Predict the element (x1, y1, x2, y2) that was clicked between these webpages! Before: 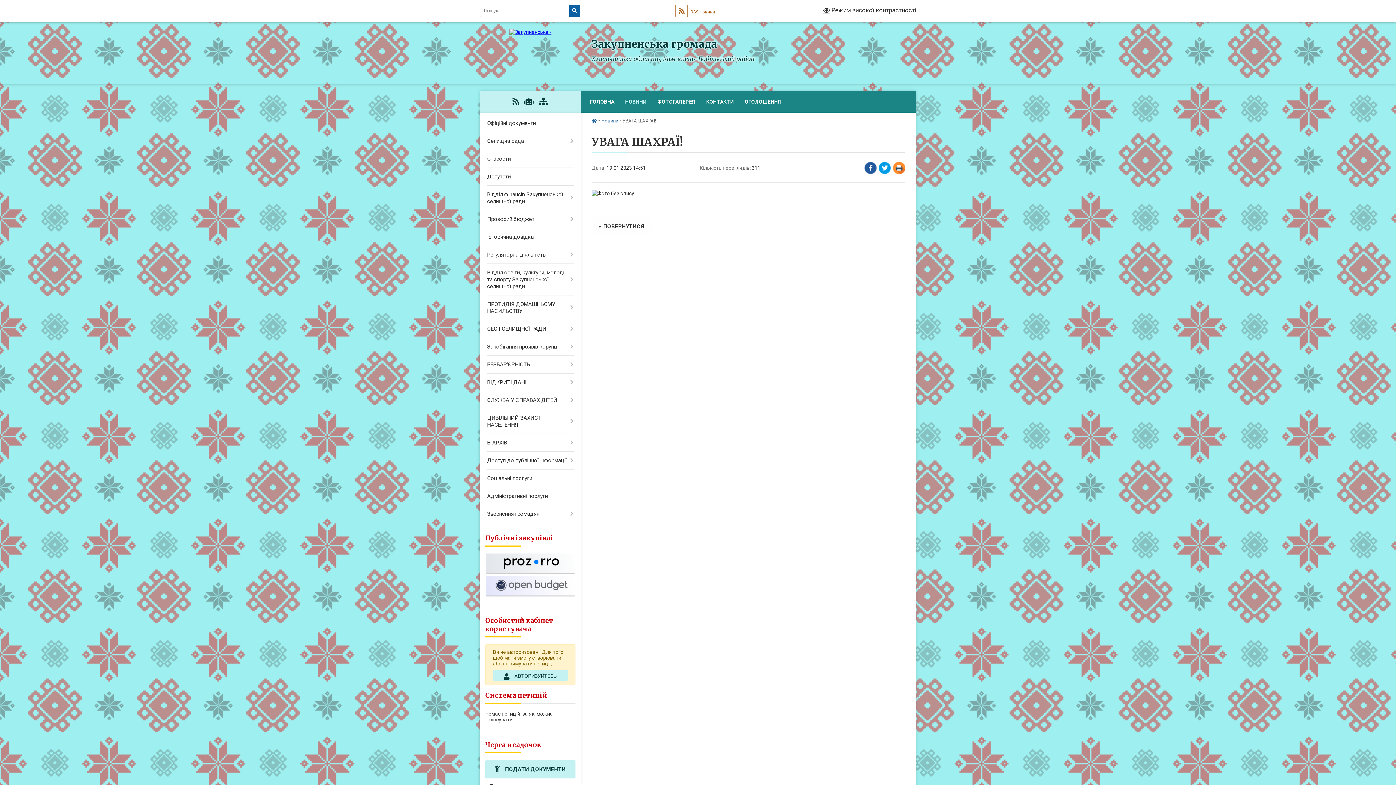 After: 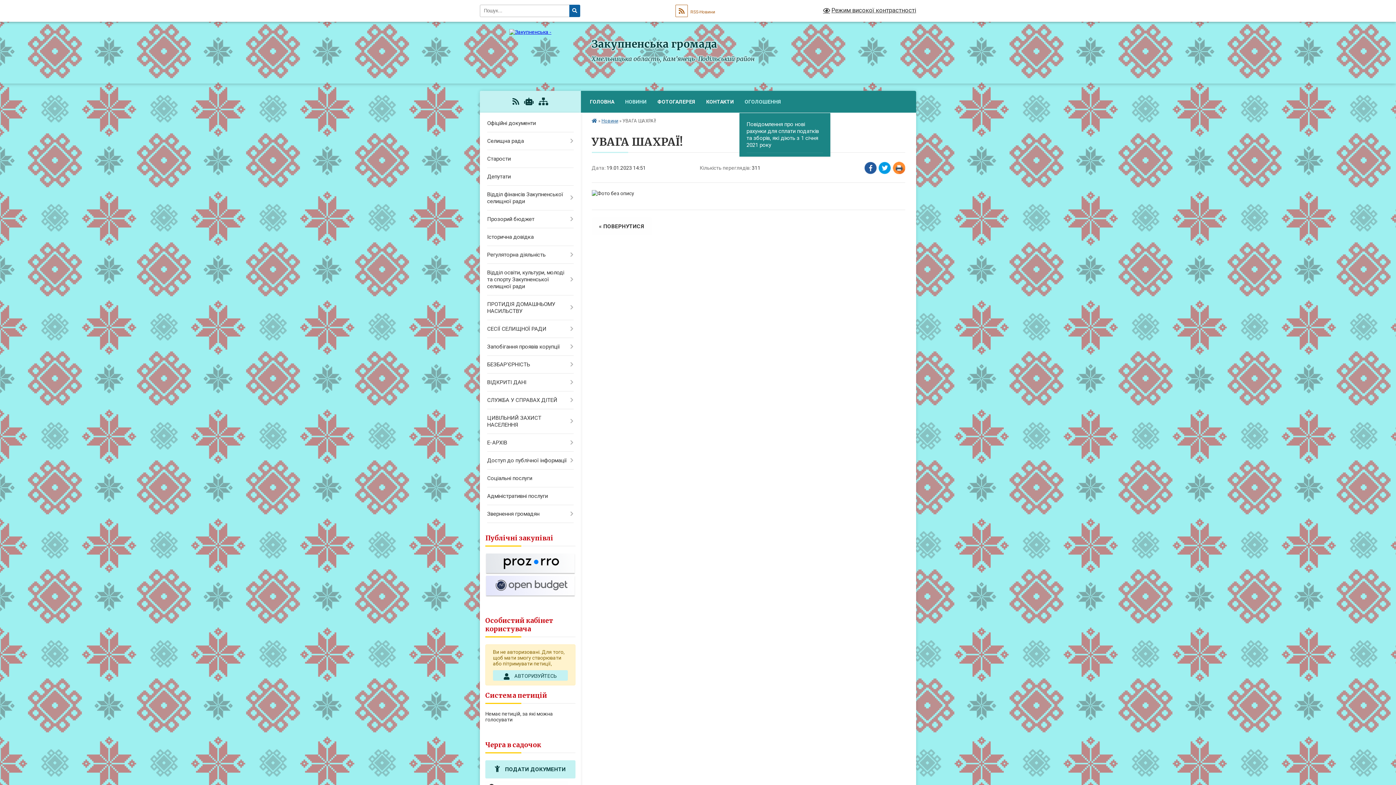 Action: bbox: (739, 90, 786, 112) label: ОГОЛОШЕННЯ